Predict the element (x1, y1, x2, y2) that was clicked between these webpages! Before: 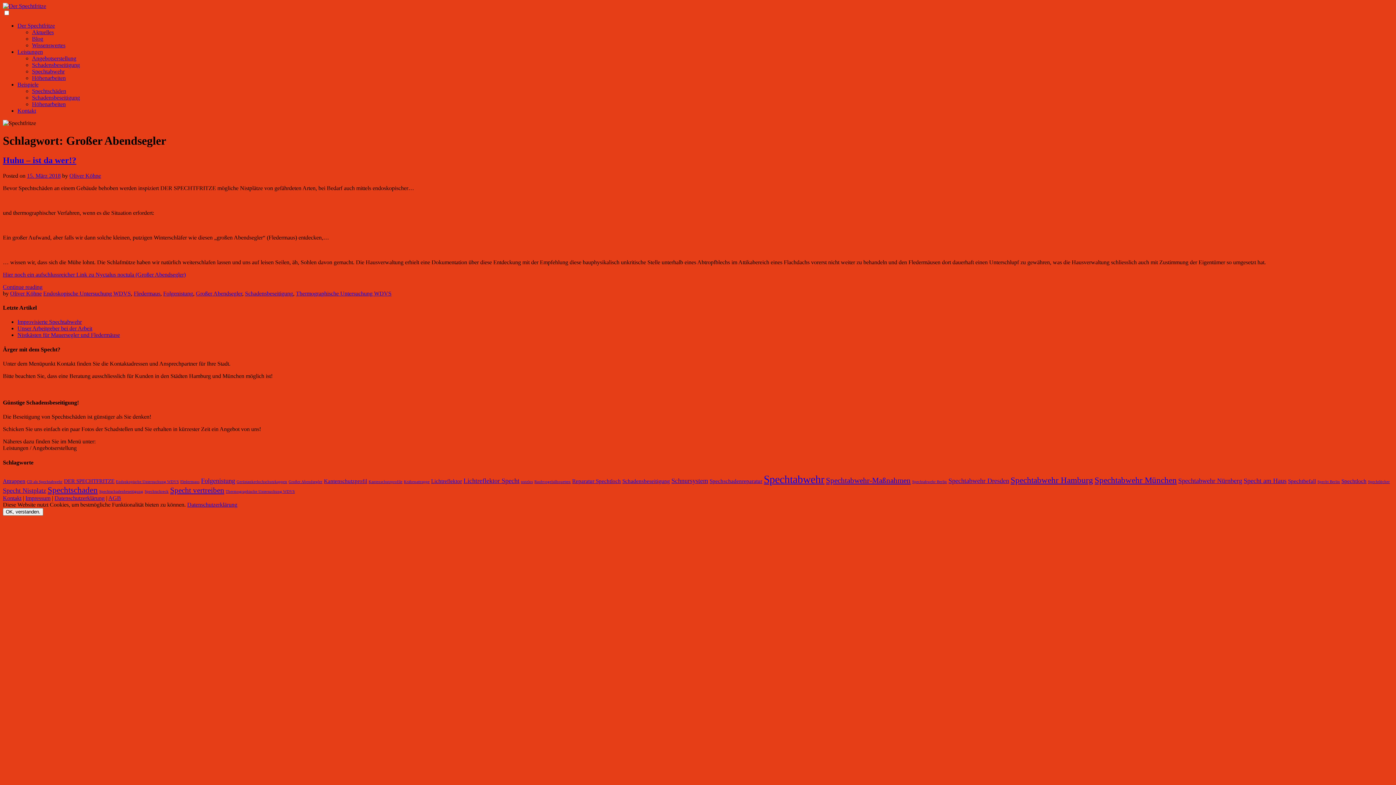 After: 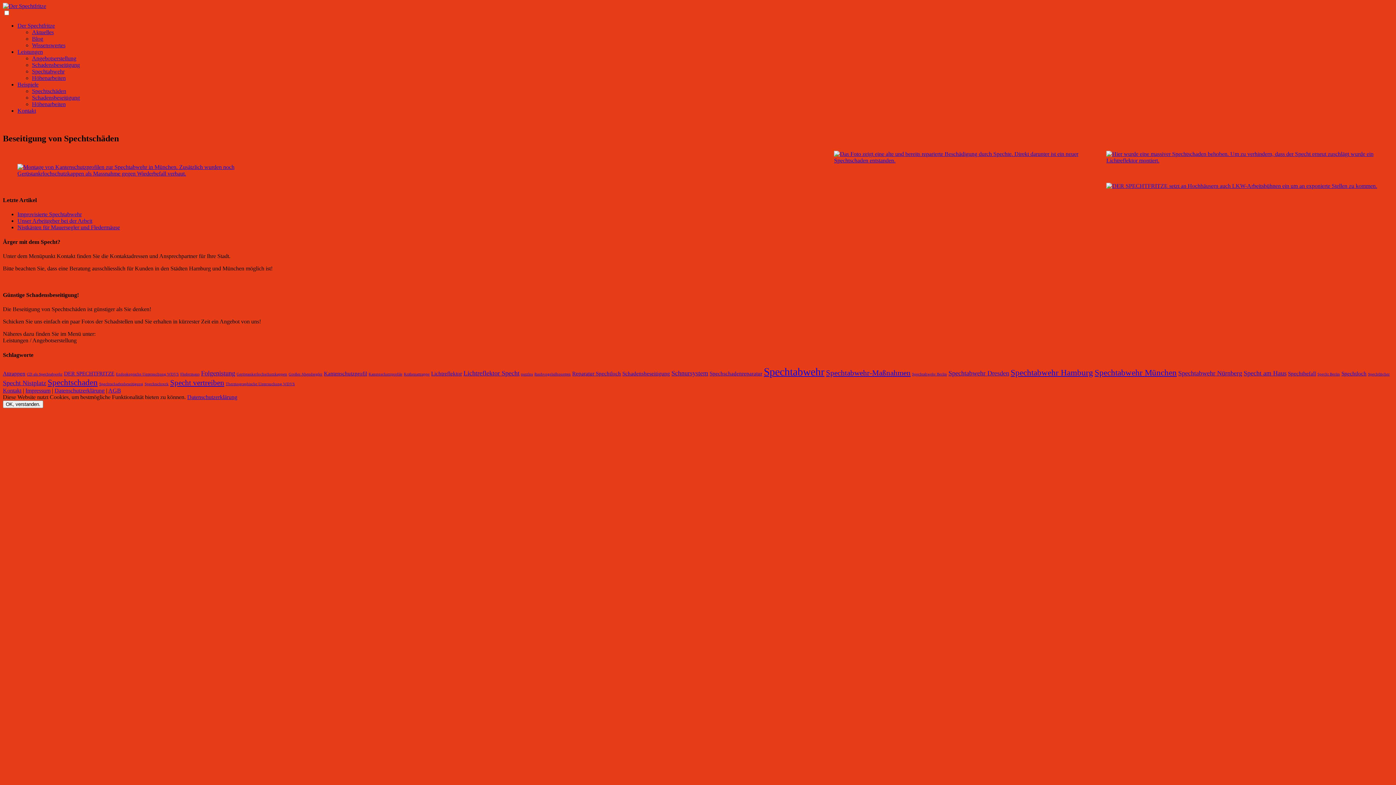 Action: bbox: (32, 94, 80, 100) label: Schadensbeseitigung